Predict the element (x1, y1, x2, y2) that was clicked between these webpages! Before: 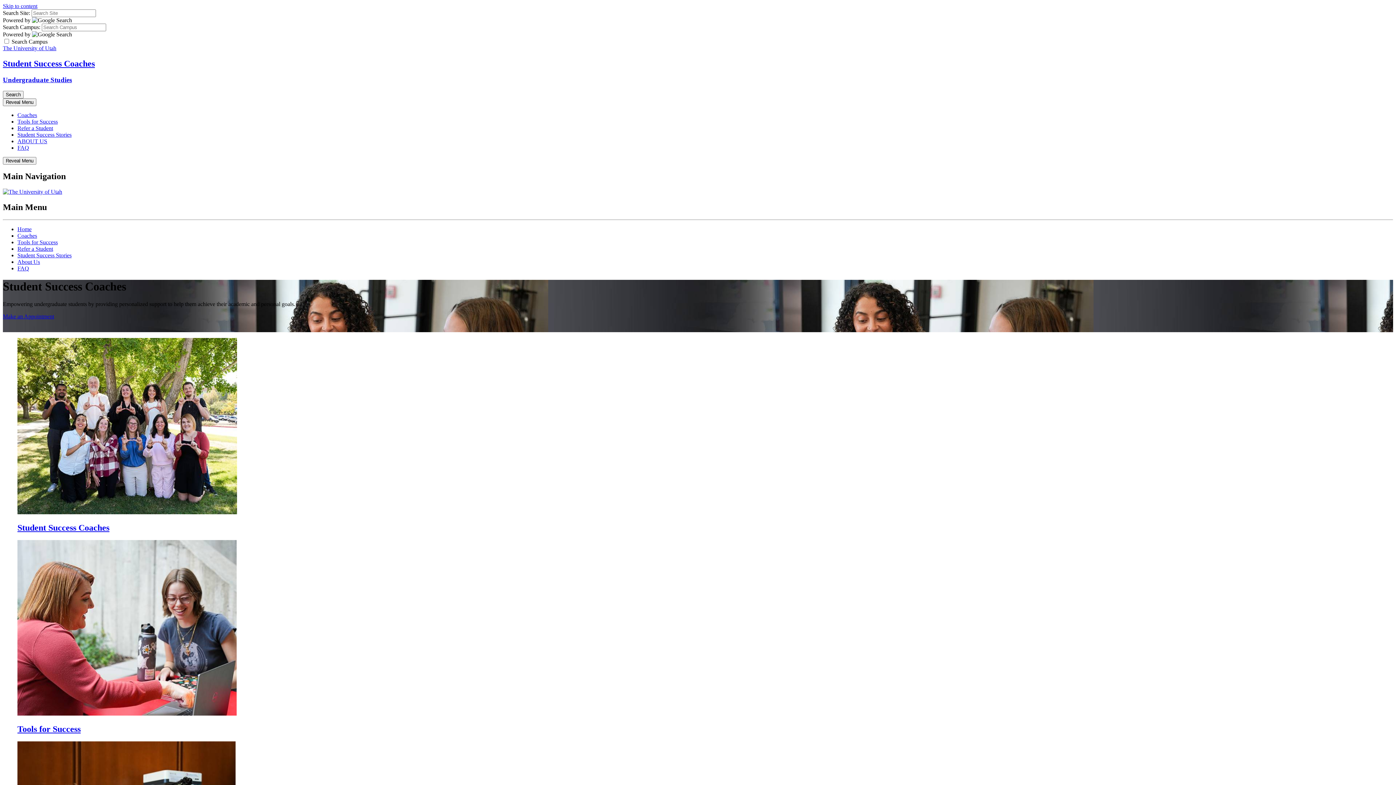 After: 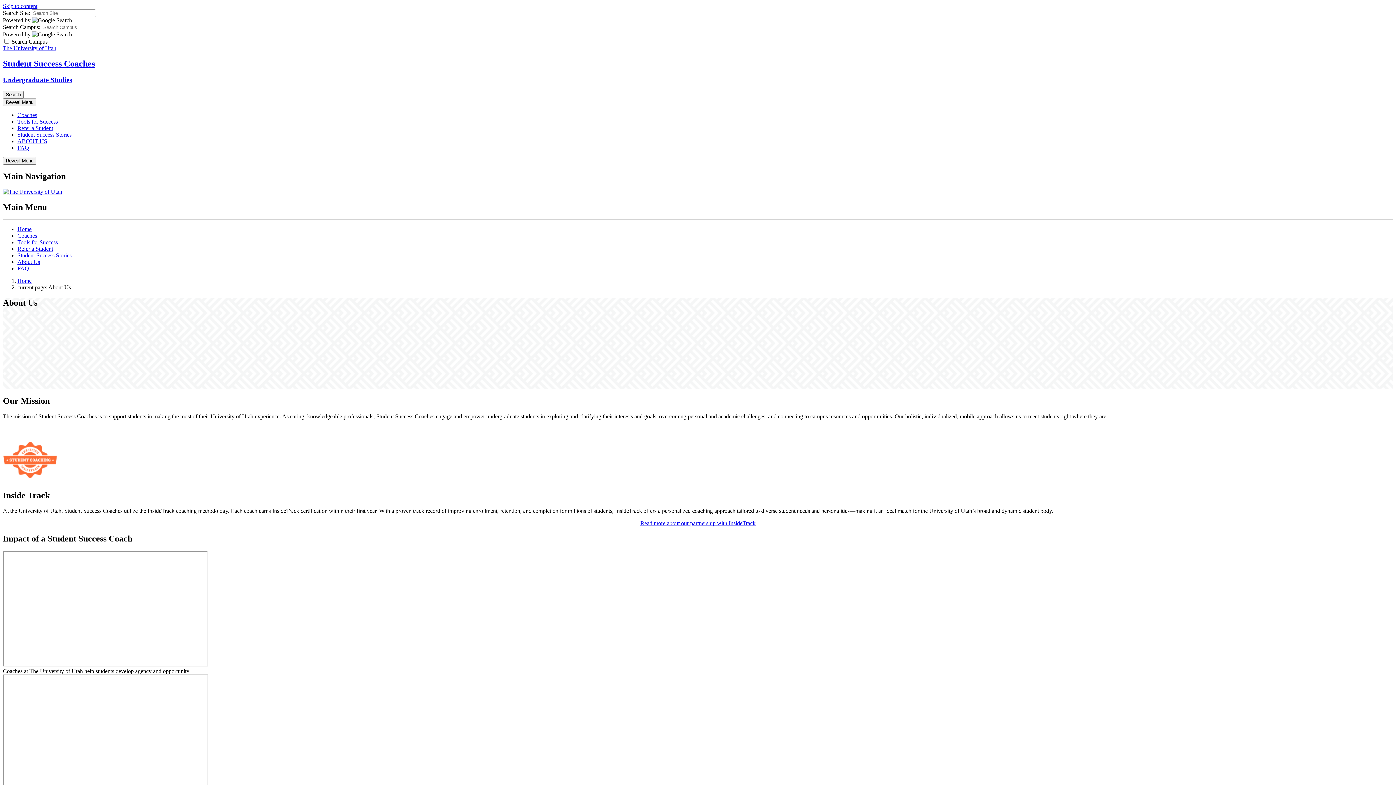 Action: bbox: (17, 258, 40, 265) label: About Us